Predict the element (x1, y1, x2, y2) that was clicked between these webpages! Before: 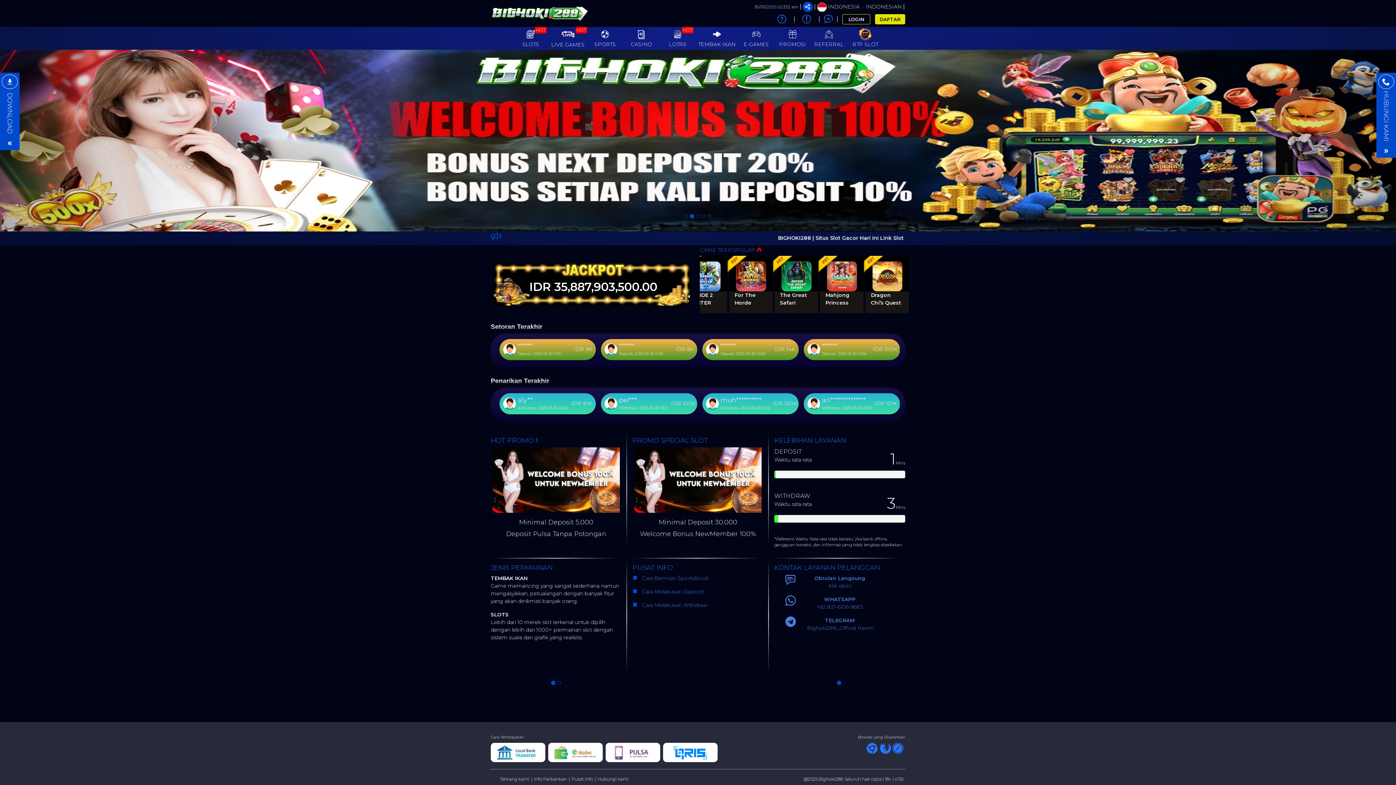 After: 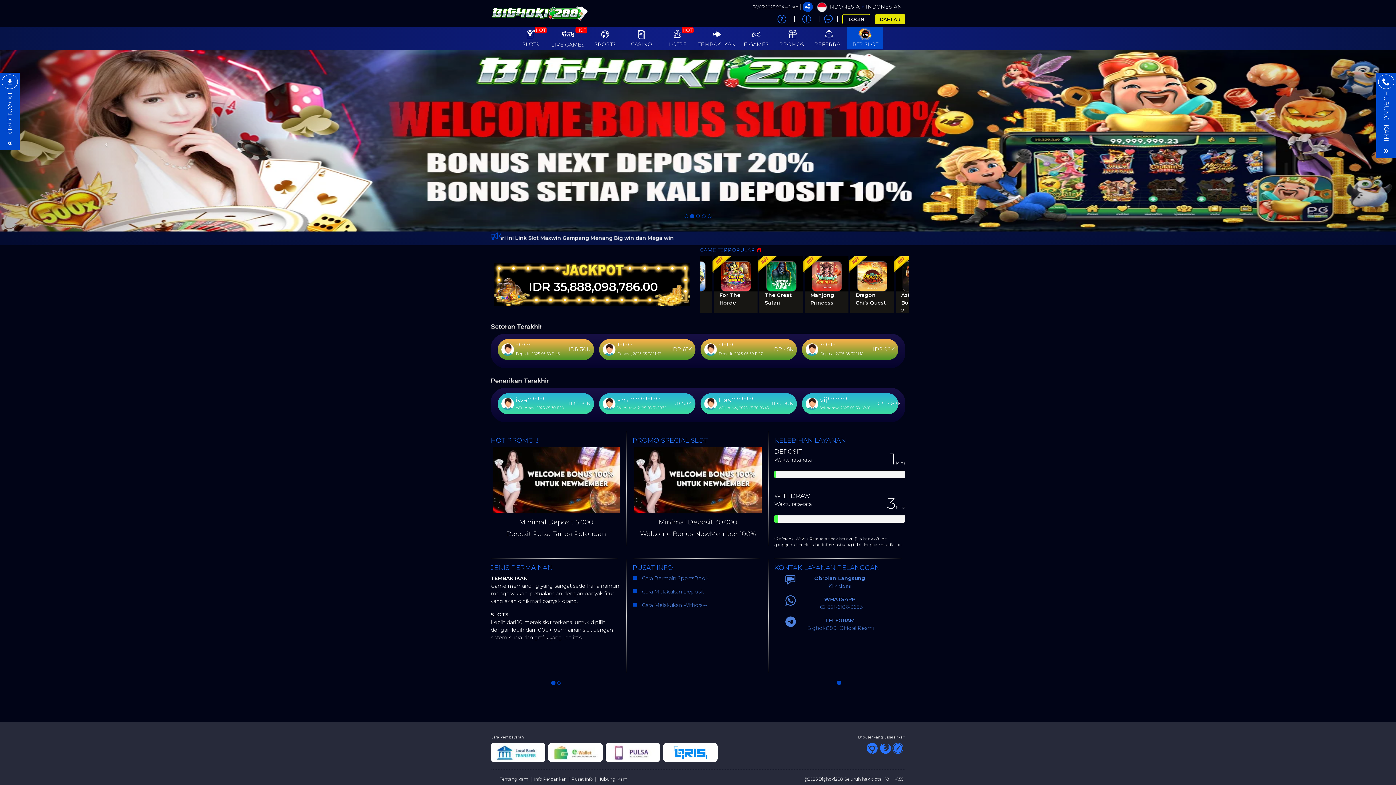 Action: bbox: (847, 26, 883, 49) label: RTP SLOT